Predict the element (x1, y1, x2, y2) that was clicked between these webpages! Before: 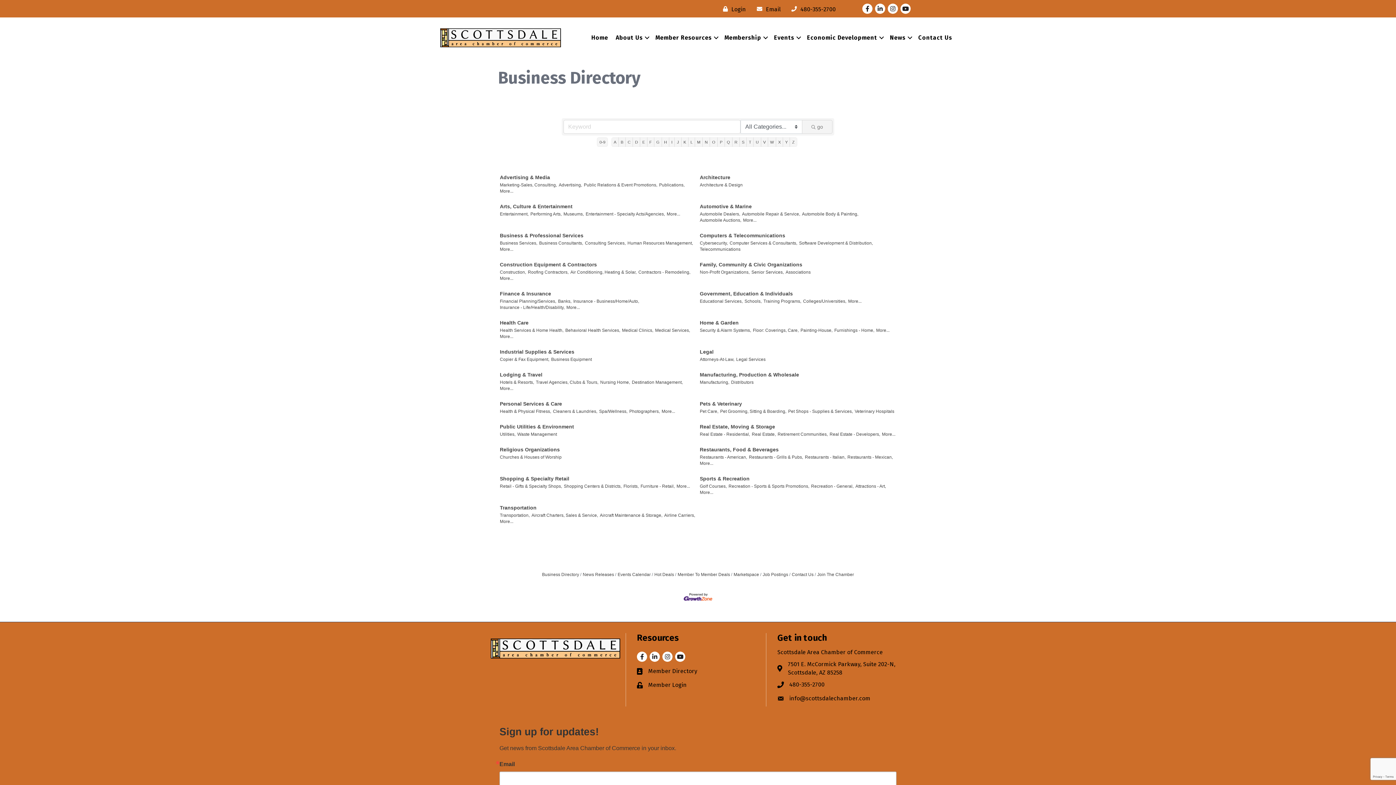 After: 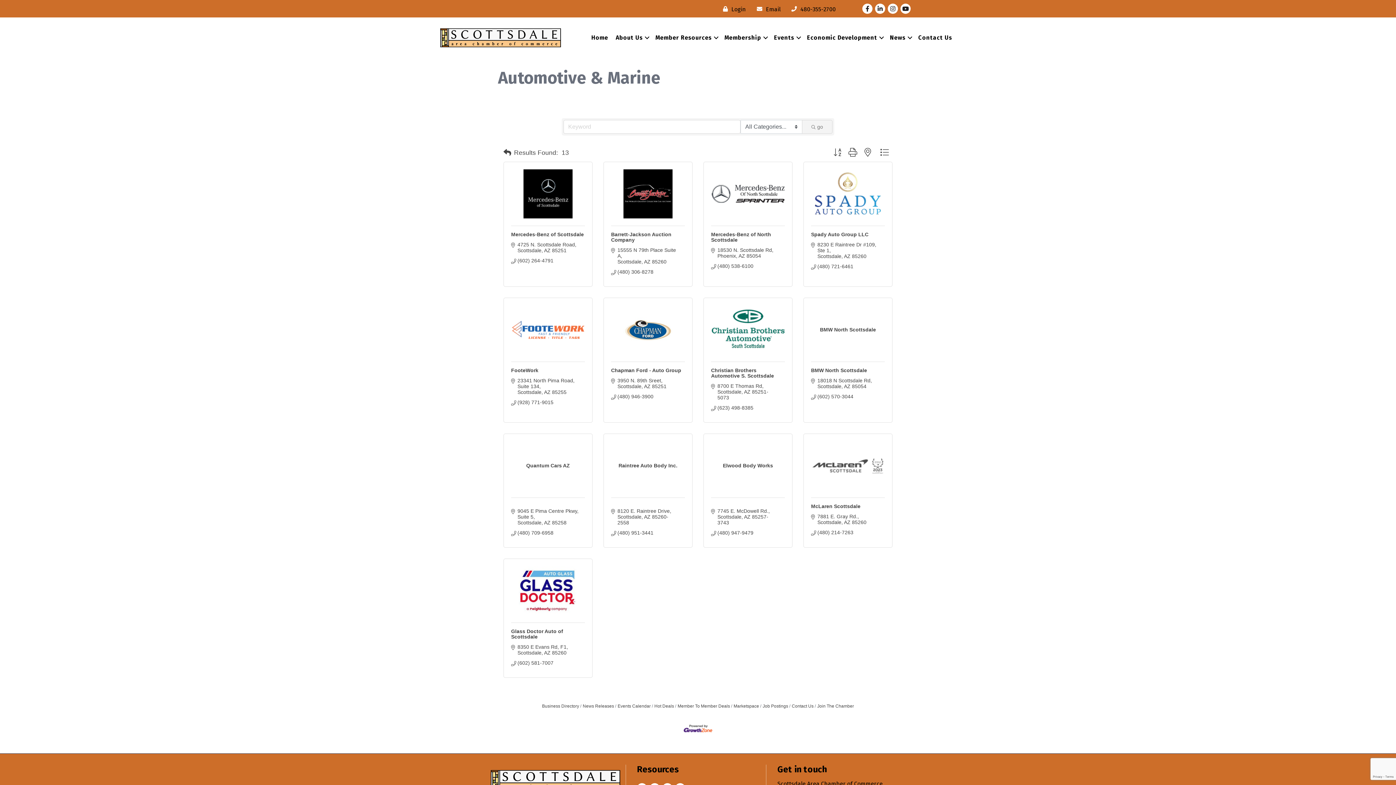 Action: bbox: (700, 203, 752, 210) label: Automotive & Marine